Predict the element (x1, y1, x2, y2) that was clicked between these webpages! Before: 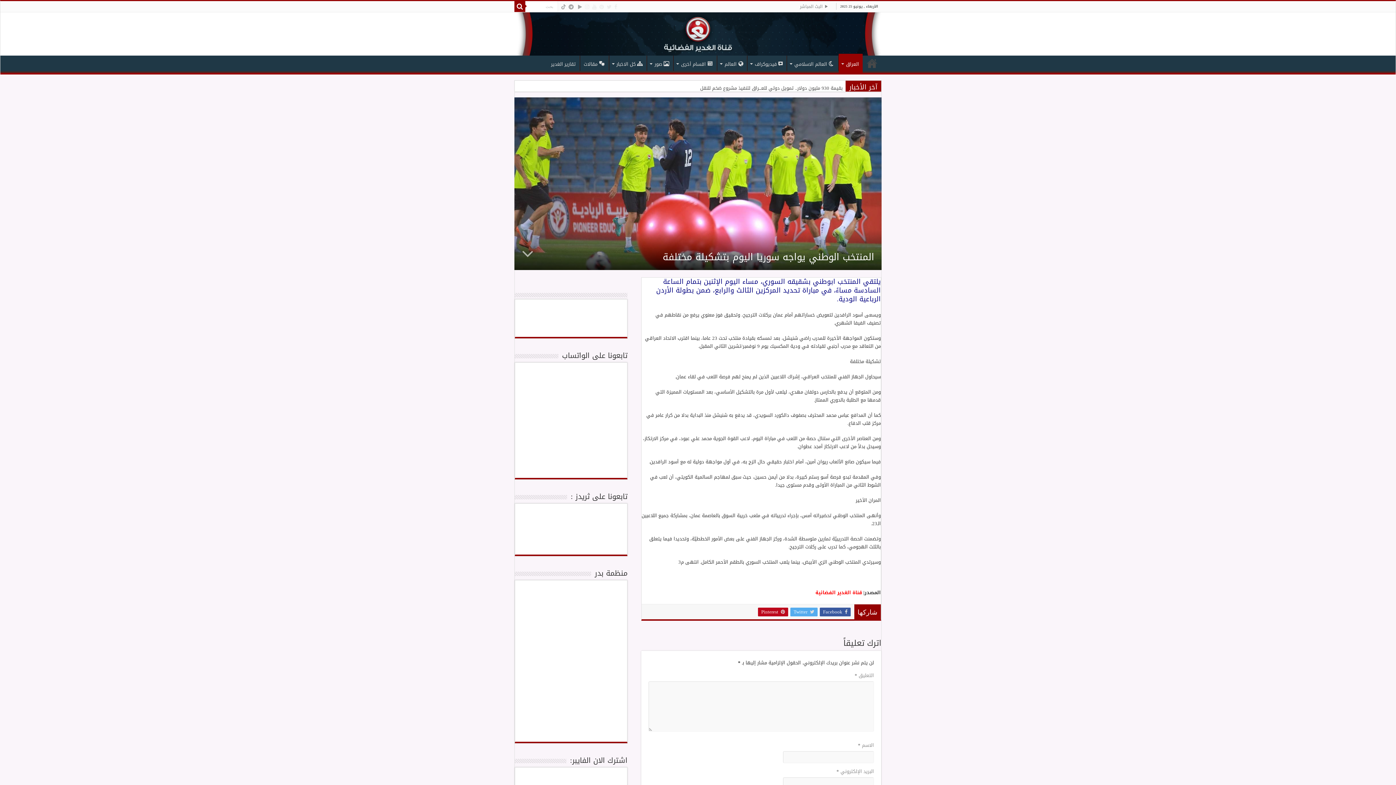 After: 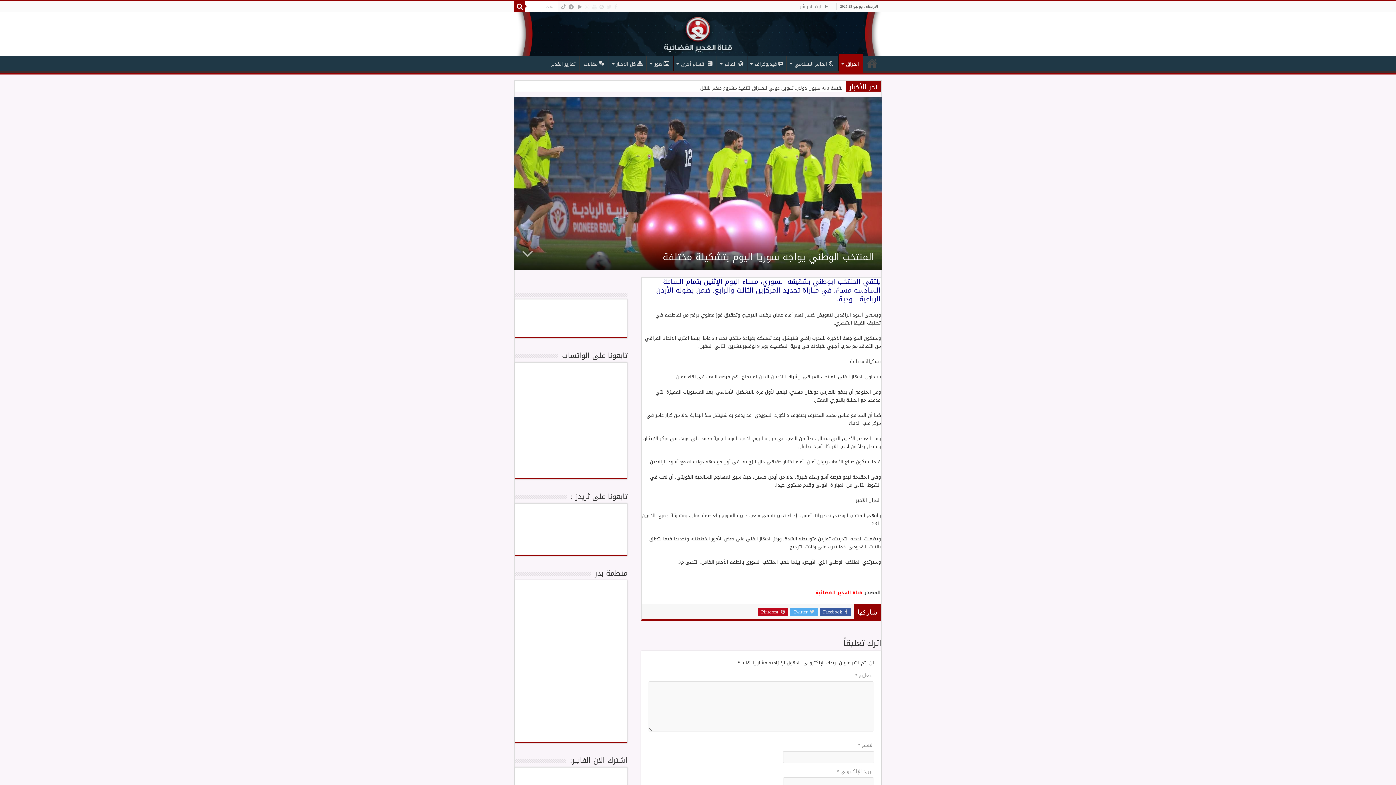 Action: bbox: (598, 2, 604, 11)